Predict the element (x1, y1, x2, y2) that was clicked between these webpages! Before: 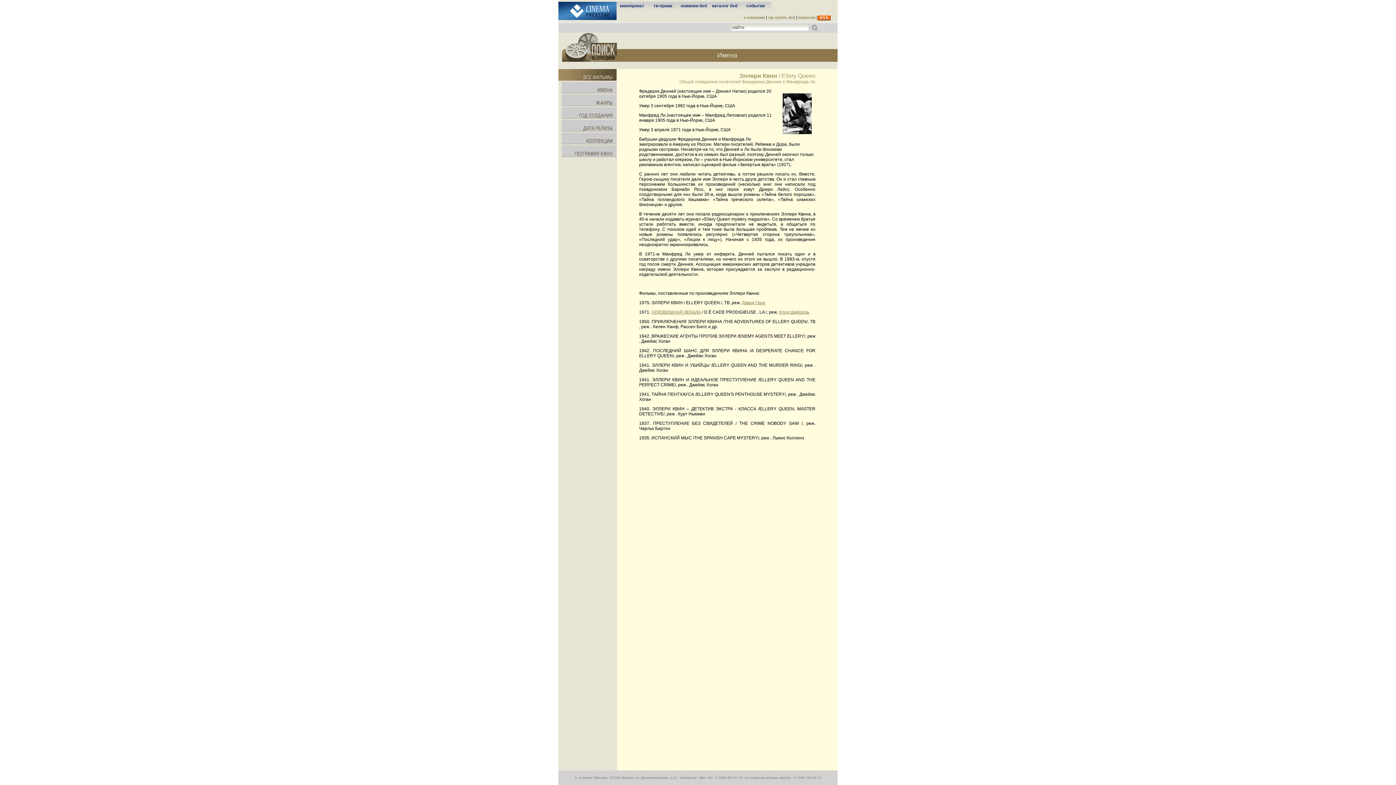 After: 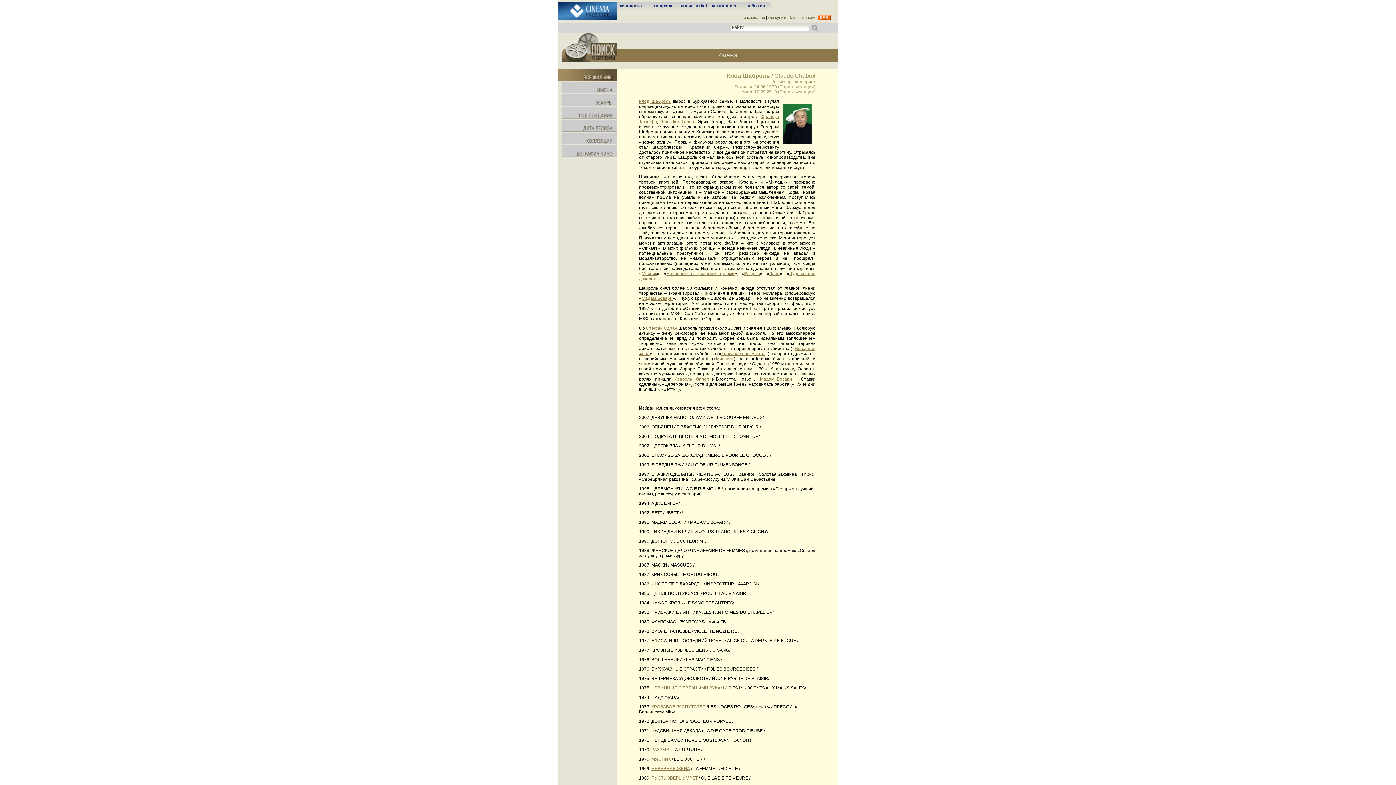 Action: bbox: (779, 309, 809, 314) label: Клод Шаброль